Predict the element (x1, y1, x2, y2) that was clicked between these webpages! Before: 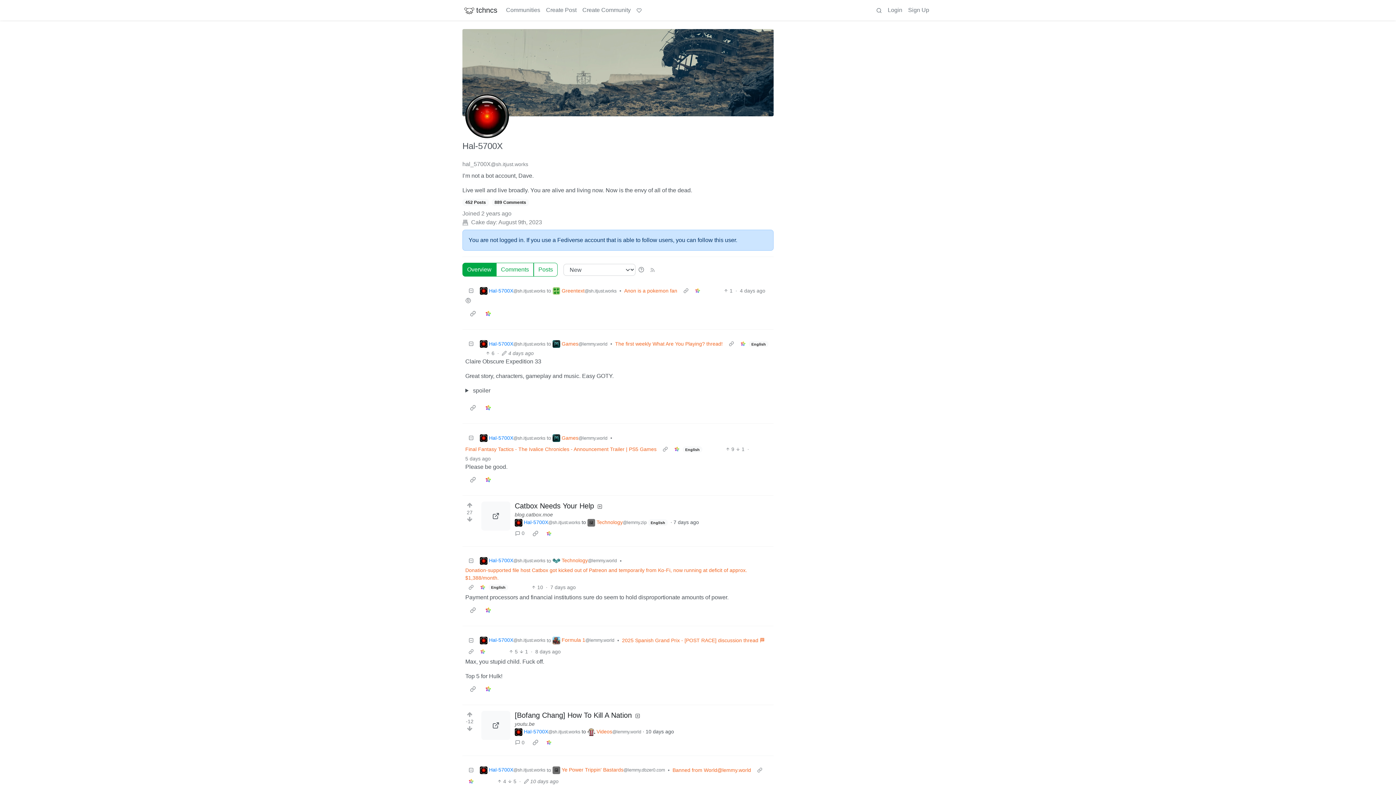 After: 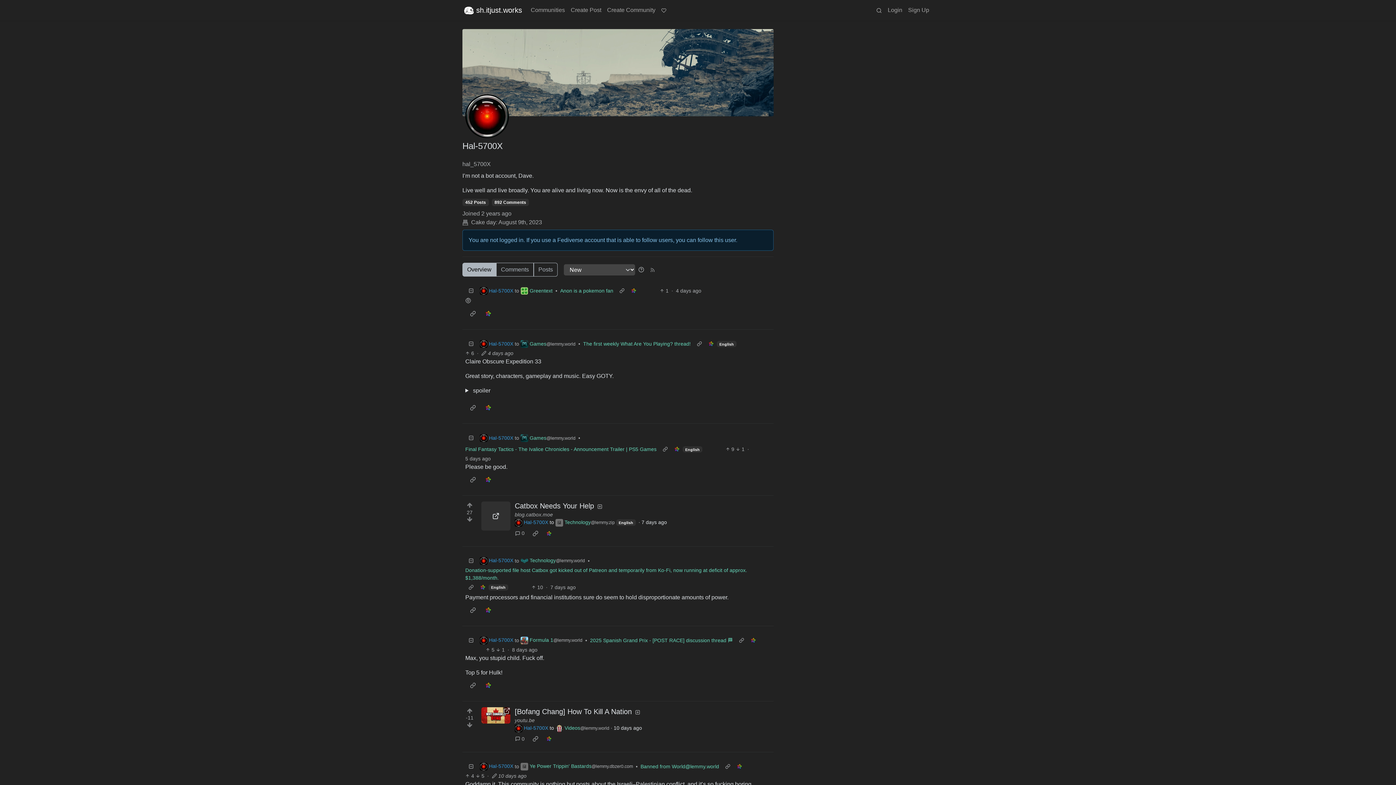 Action: bbox: (462, 160, 528, 168) label: hal_5700X
@sh.itjust.works